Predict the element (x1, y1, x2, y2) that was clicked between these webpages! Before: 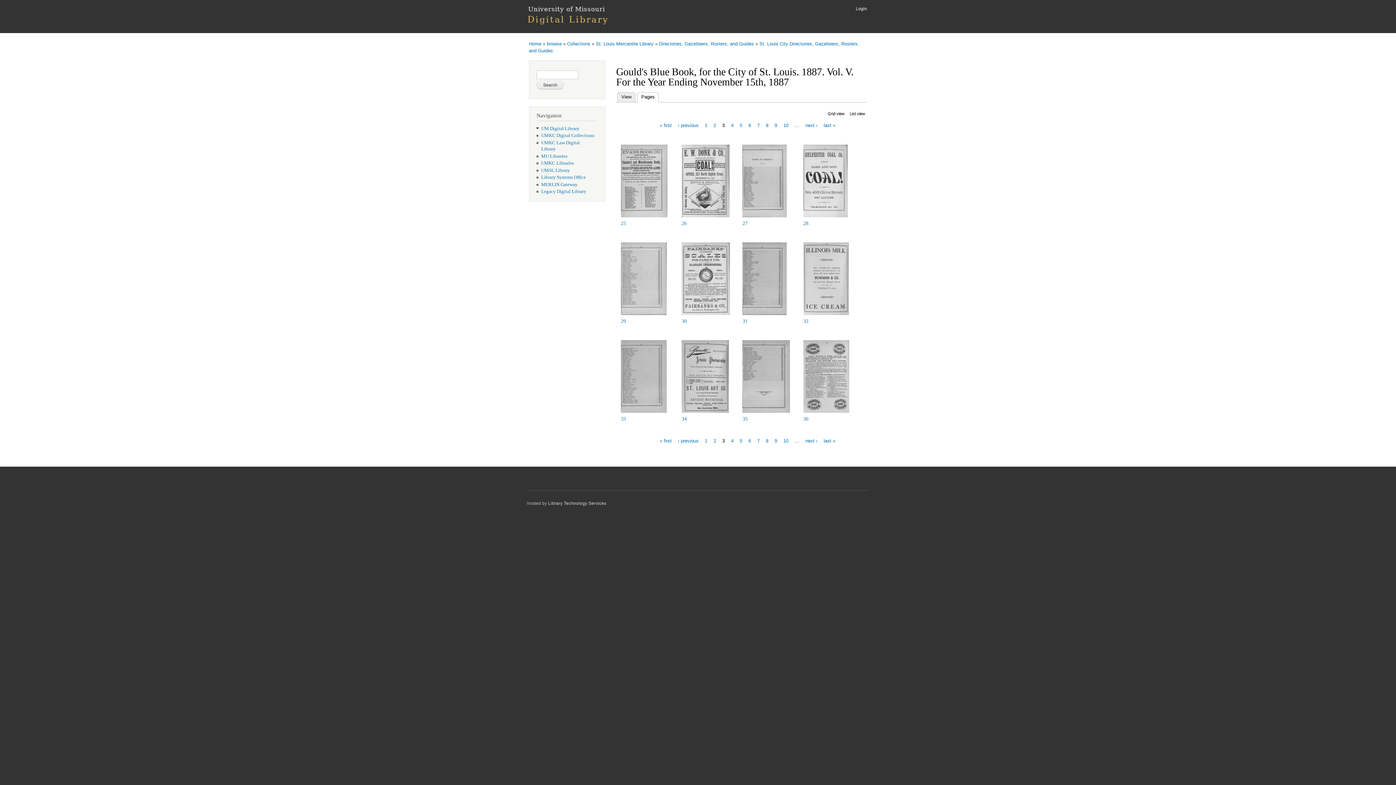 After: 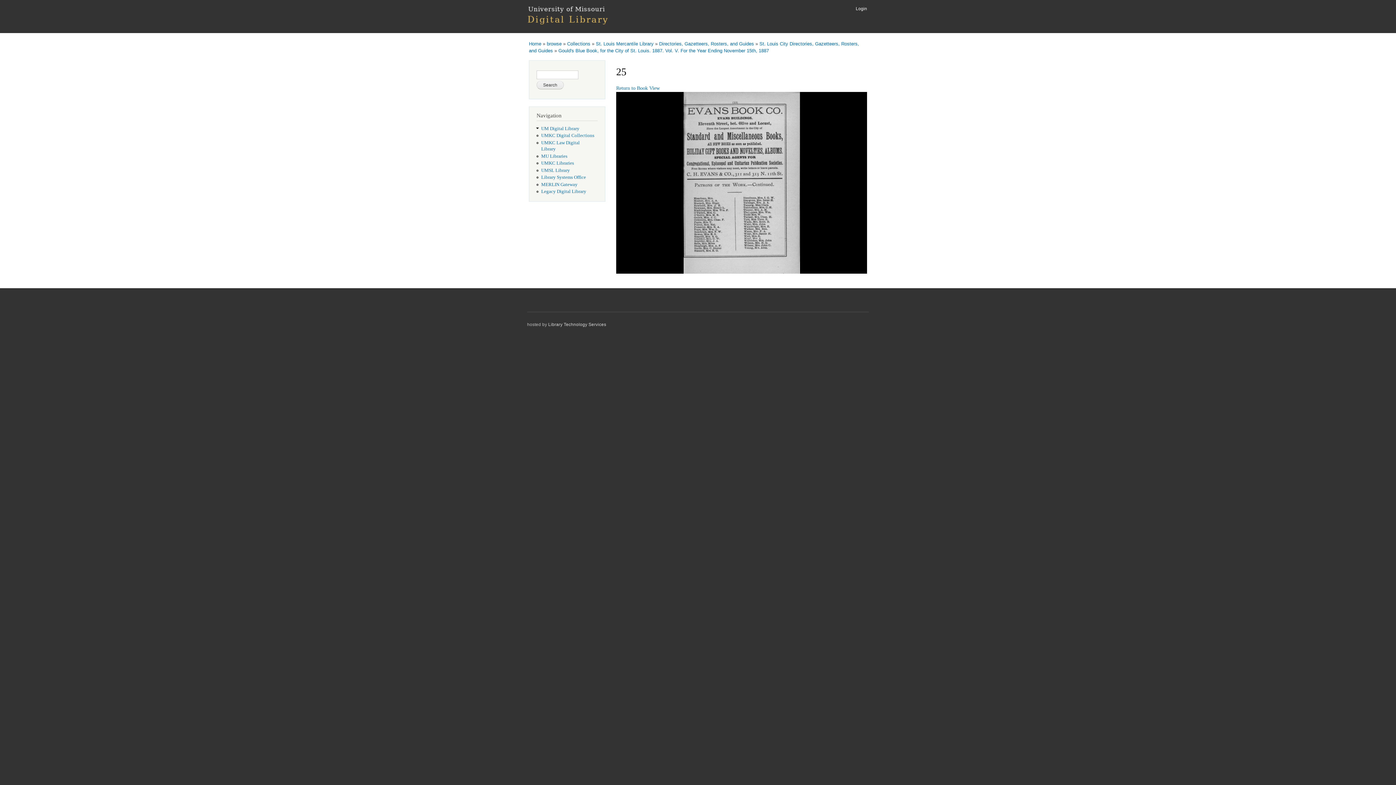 Action: bbox: (620, 220, 626, 226) label: 25